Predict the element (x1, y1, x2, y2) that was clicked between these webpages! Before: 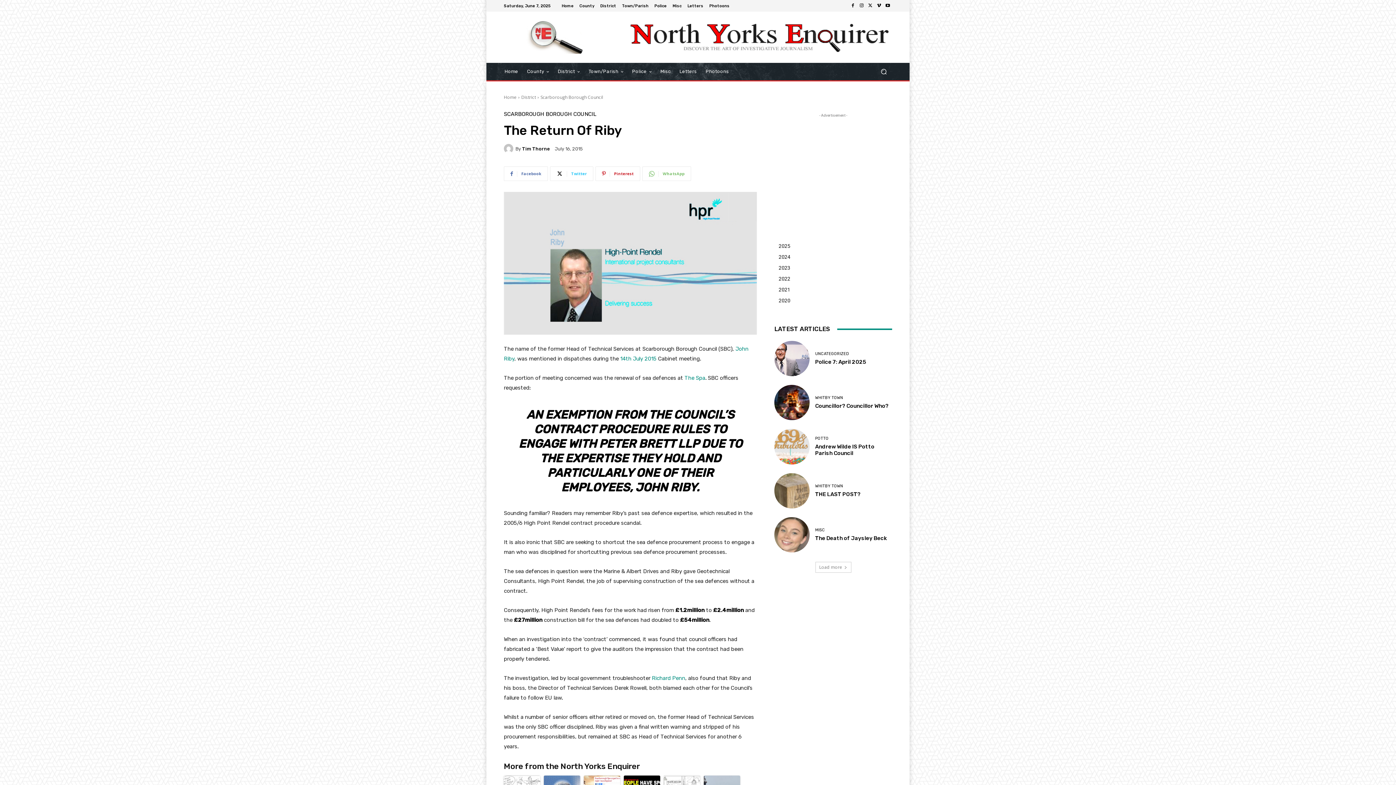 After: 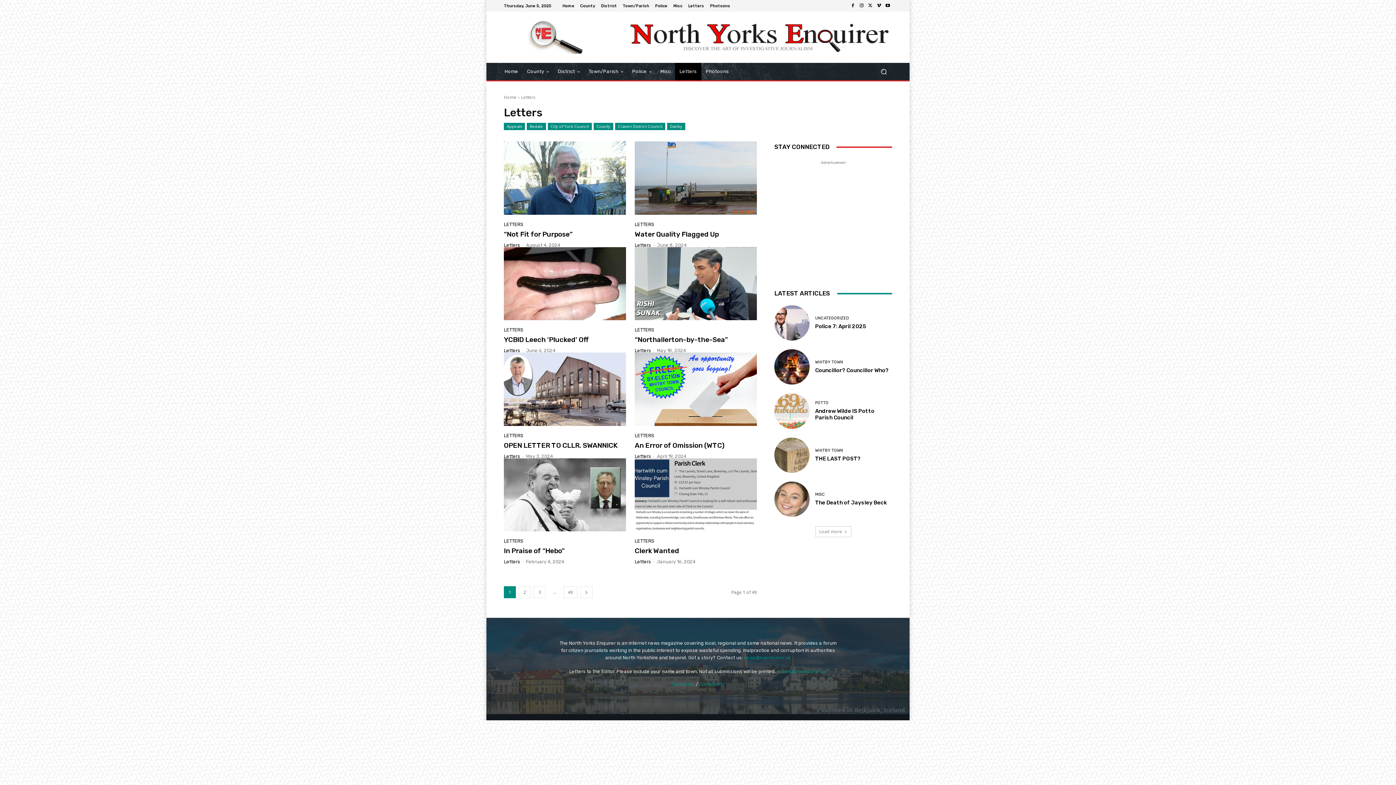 Action: label: Letters bbox: (675, 62, 701, 80)